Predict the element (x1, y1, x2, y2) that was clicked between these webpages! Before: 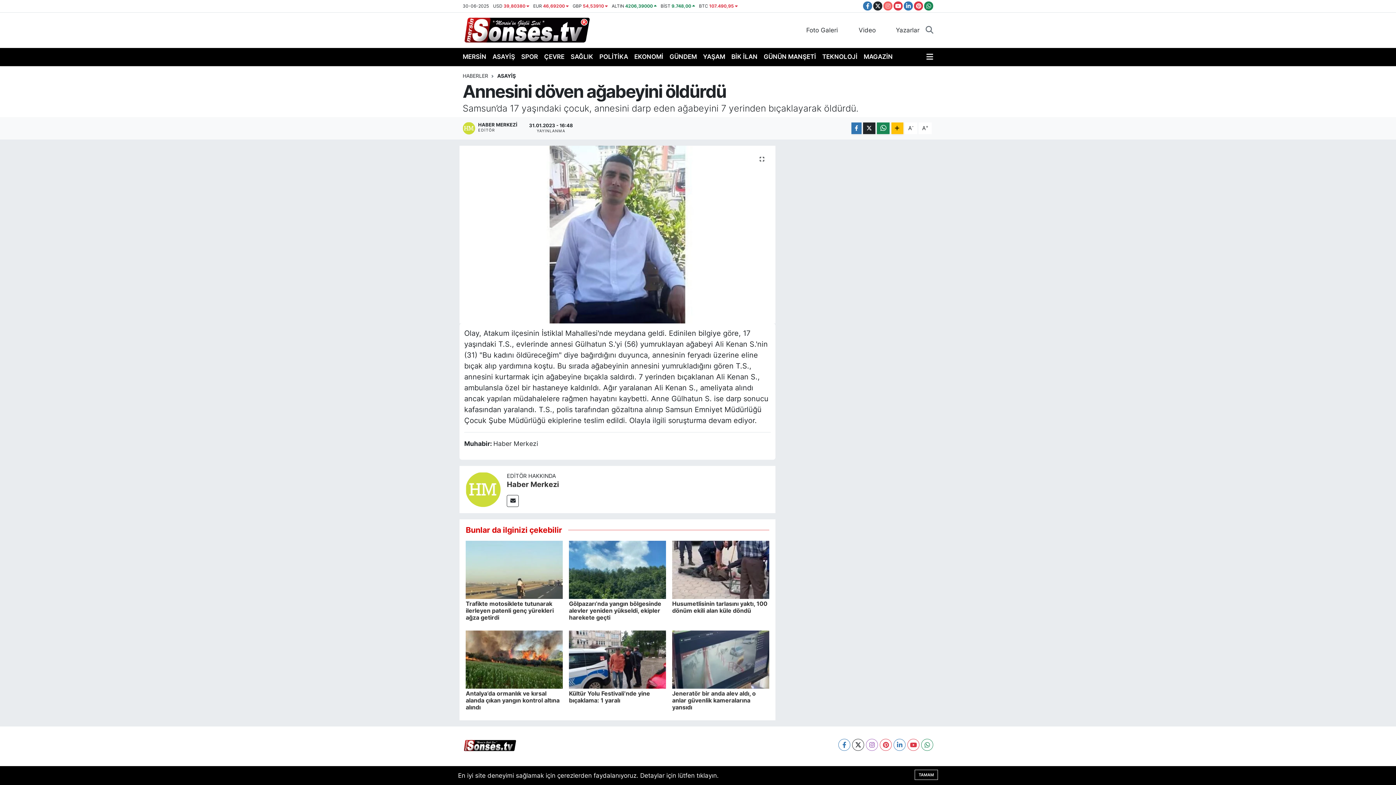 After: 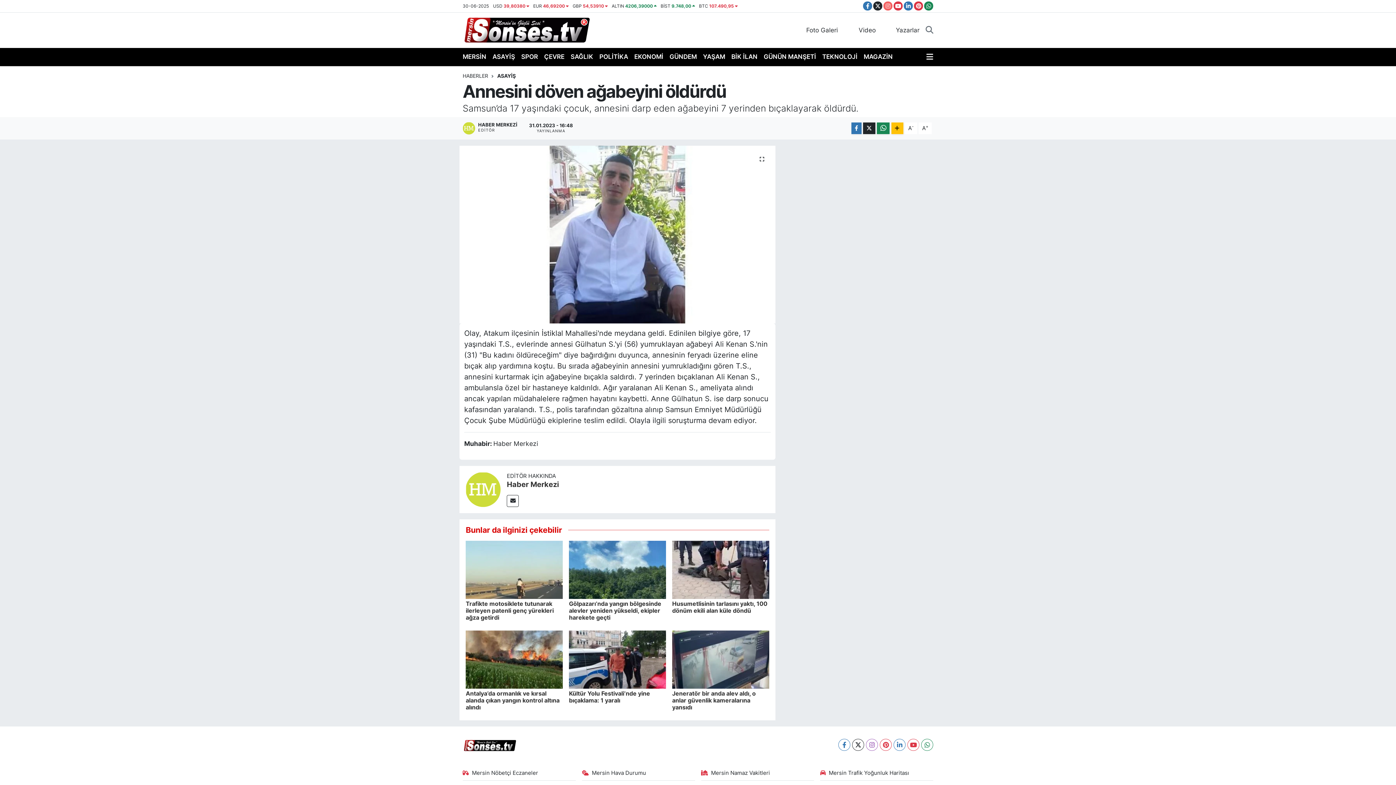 Action: bbox: (914, 770, 938, 780) label: TAMAM